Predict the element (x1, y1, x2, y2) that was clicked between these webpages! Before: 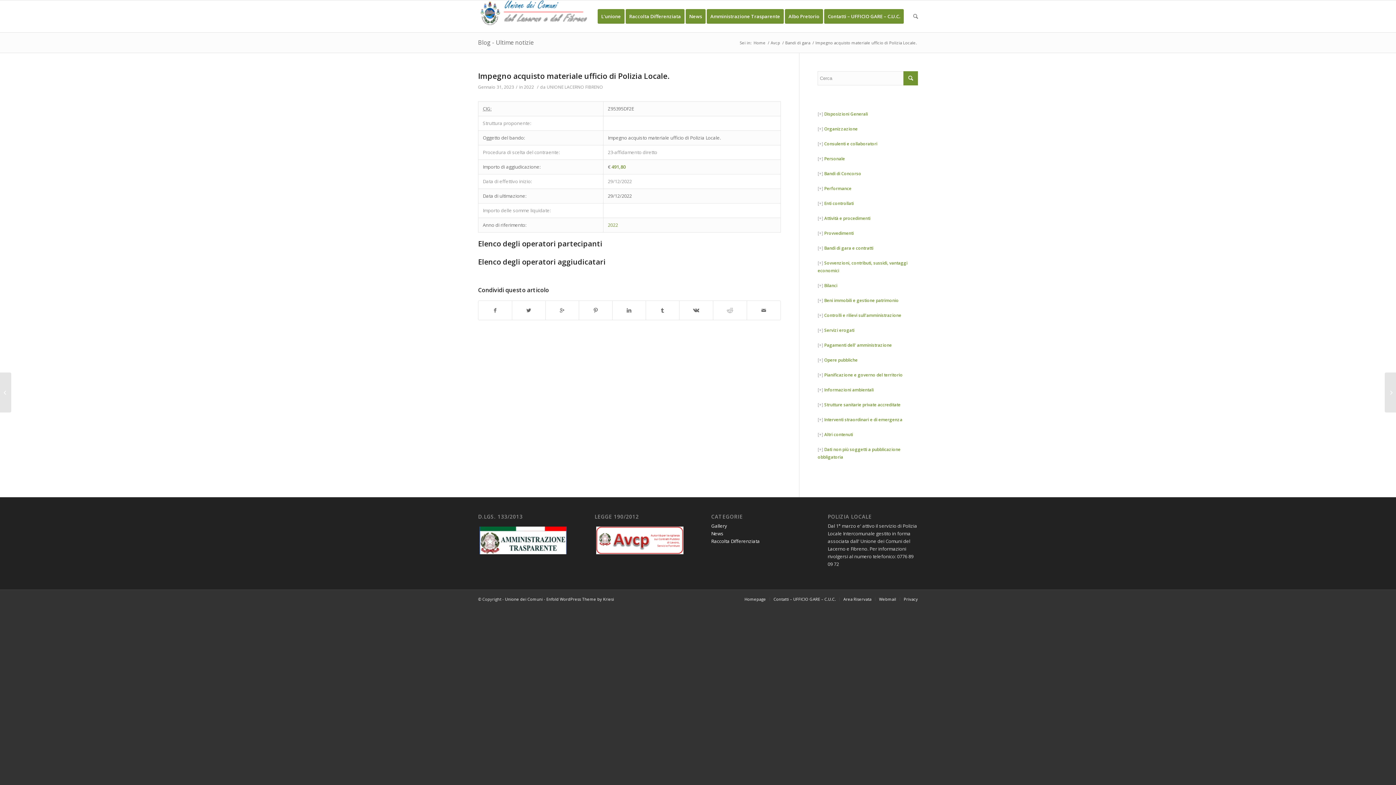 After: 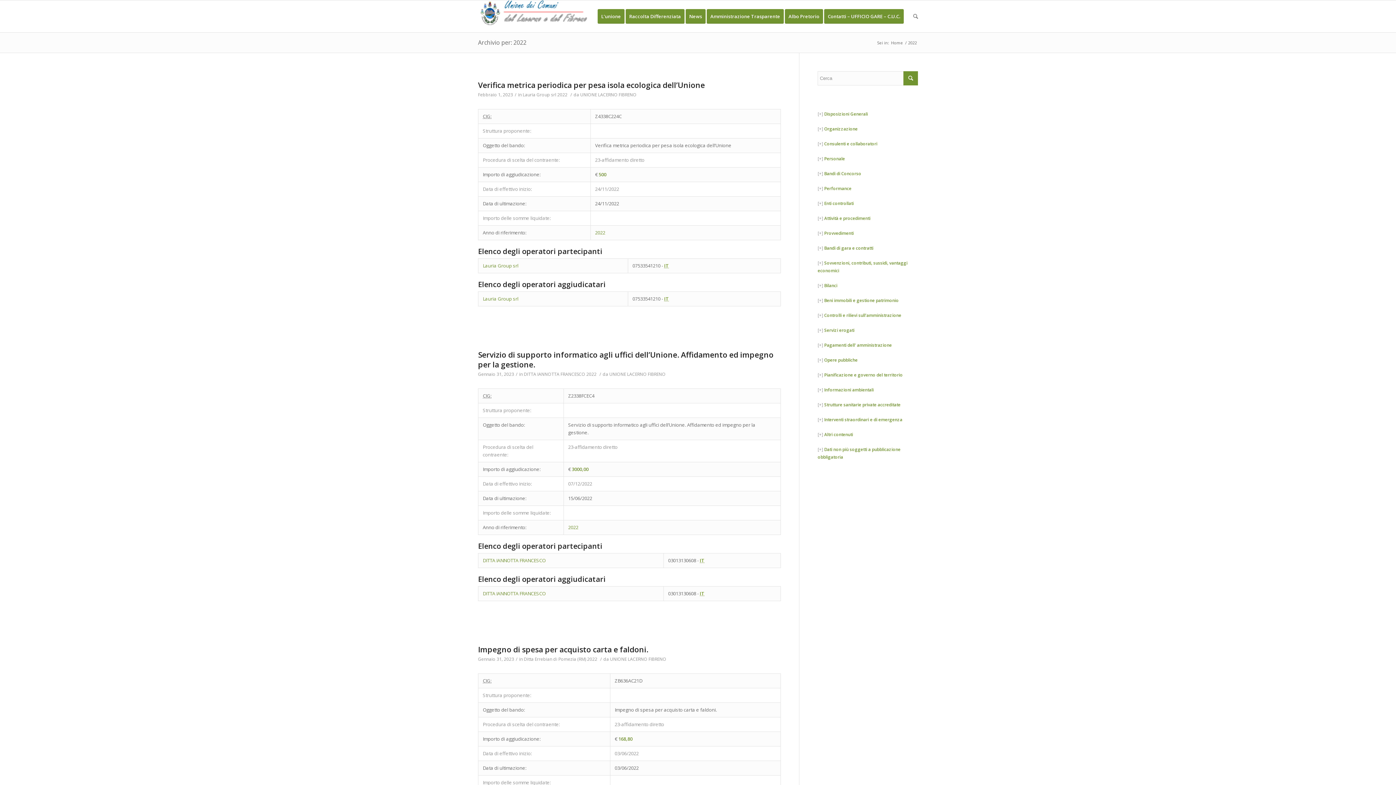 Action: bbox: (608, 221, 618, 228) label: 2022